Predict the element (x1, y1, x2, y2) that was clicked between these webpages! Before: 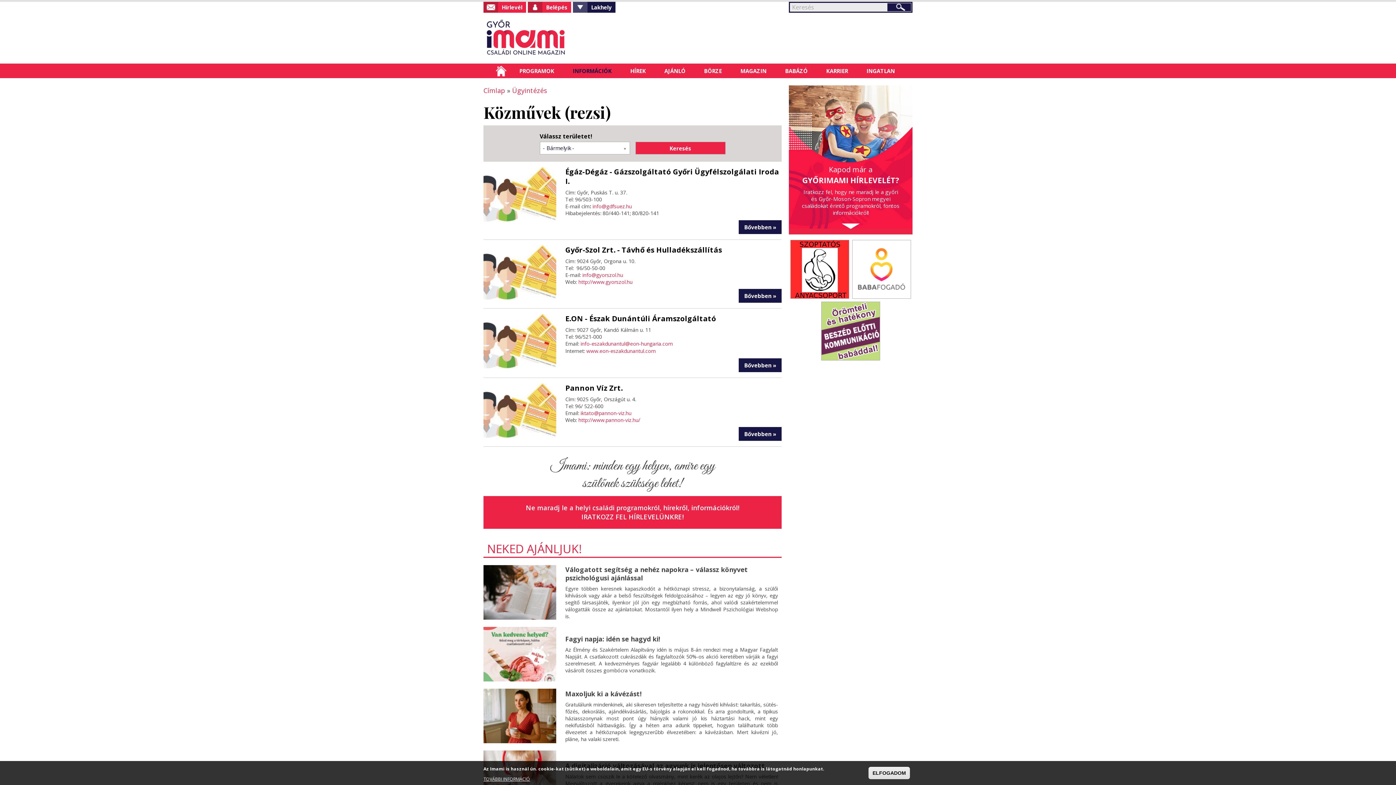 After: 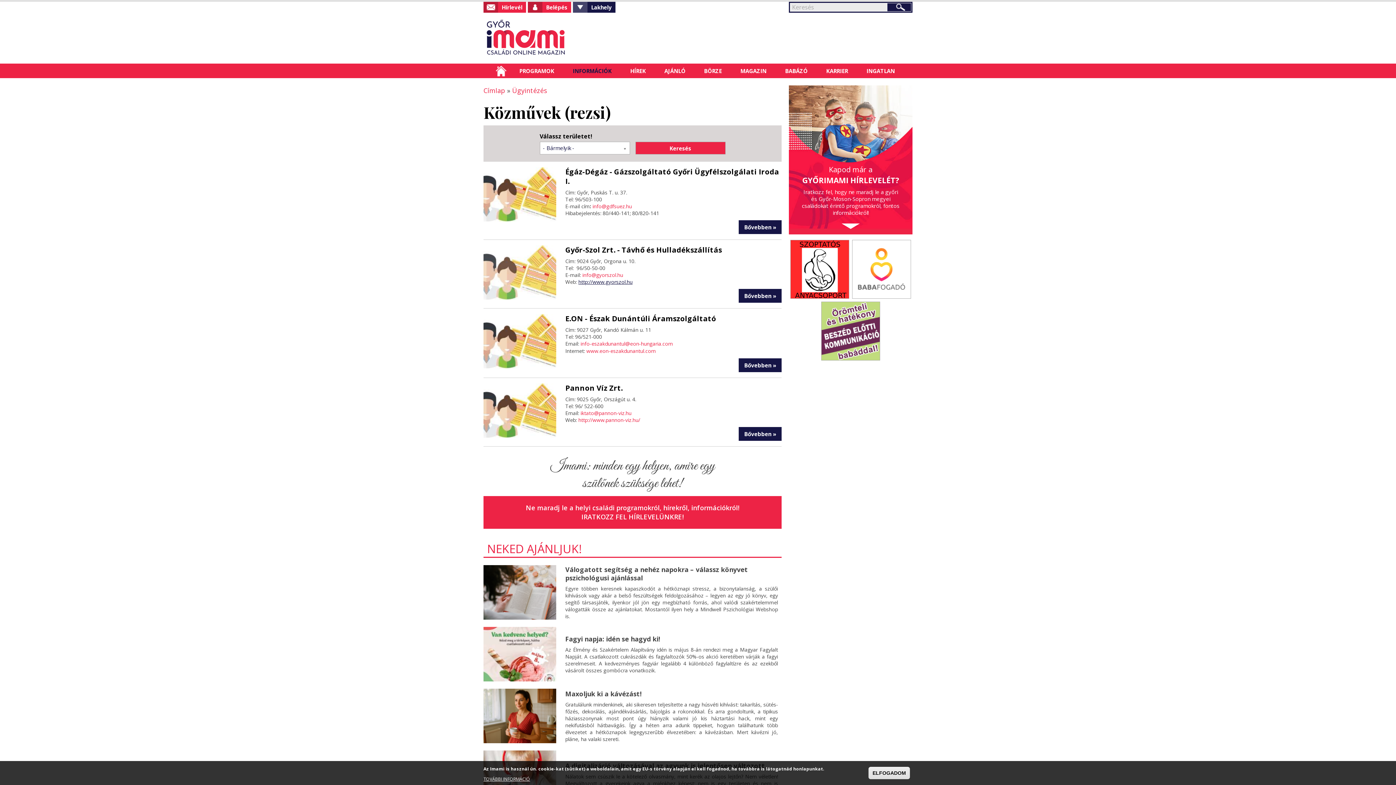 Action: label: http://www.gyorszol.hu bbox: (578, 278, 632, 285)